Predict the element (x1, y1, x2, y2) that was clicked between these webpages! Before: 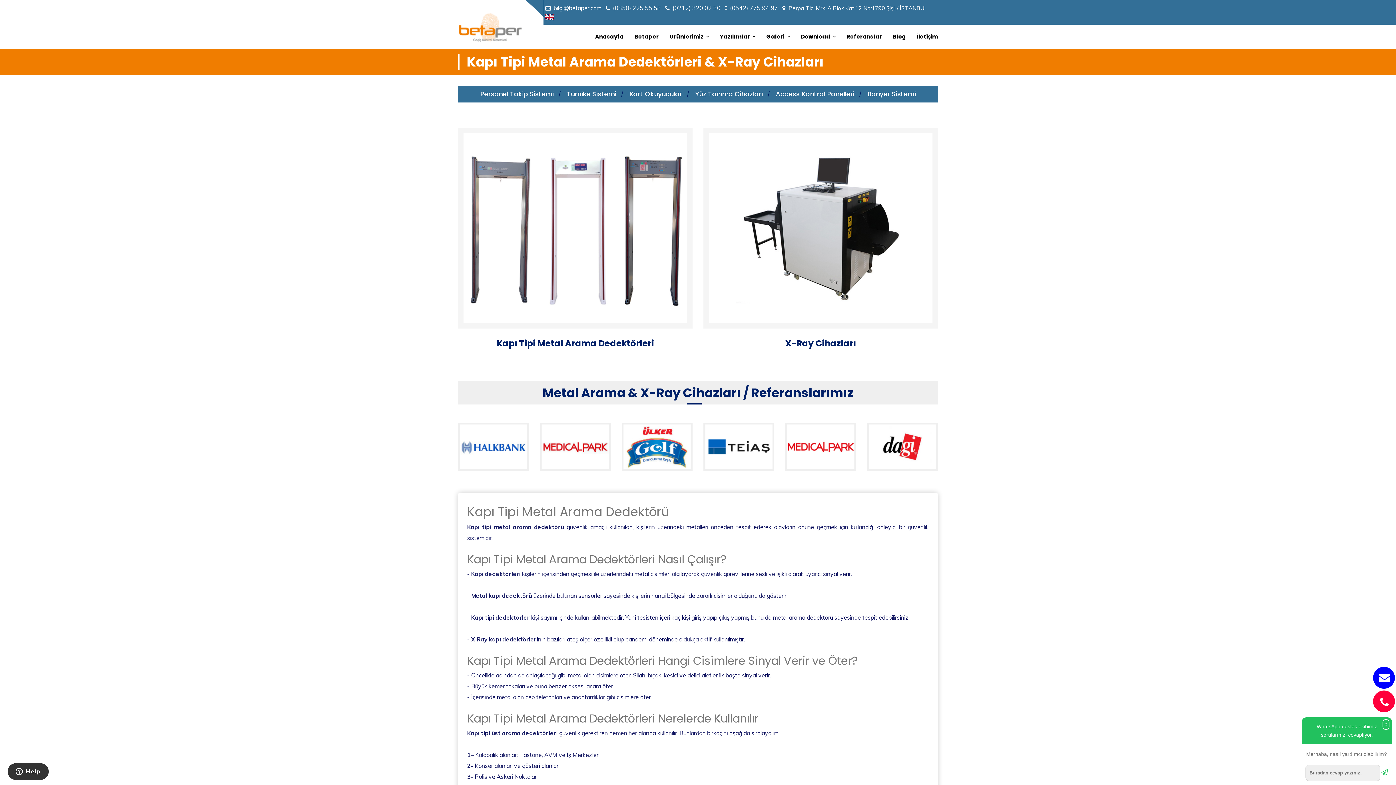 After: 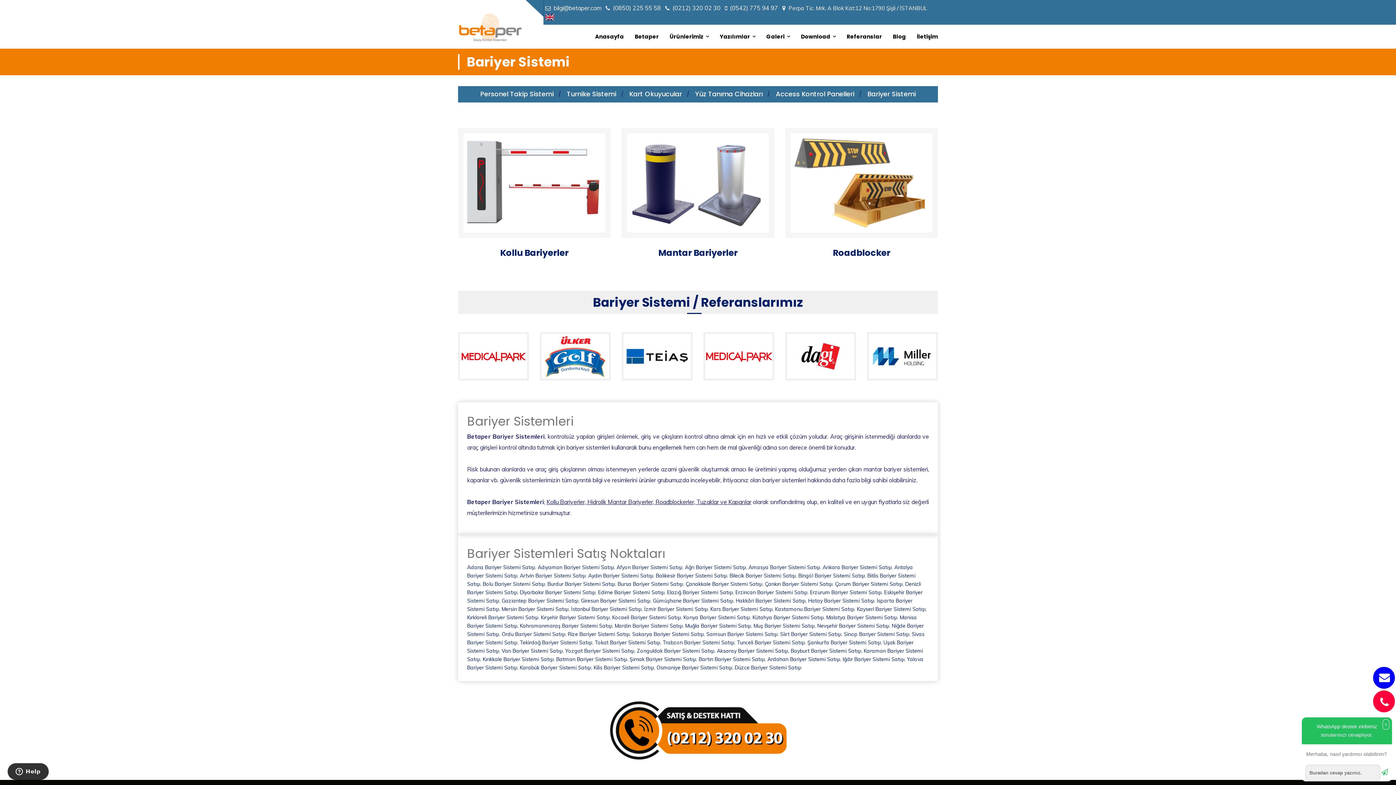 Action: bbox: (867, 89, 916, 98) label: Bariyer Sistemi